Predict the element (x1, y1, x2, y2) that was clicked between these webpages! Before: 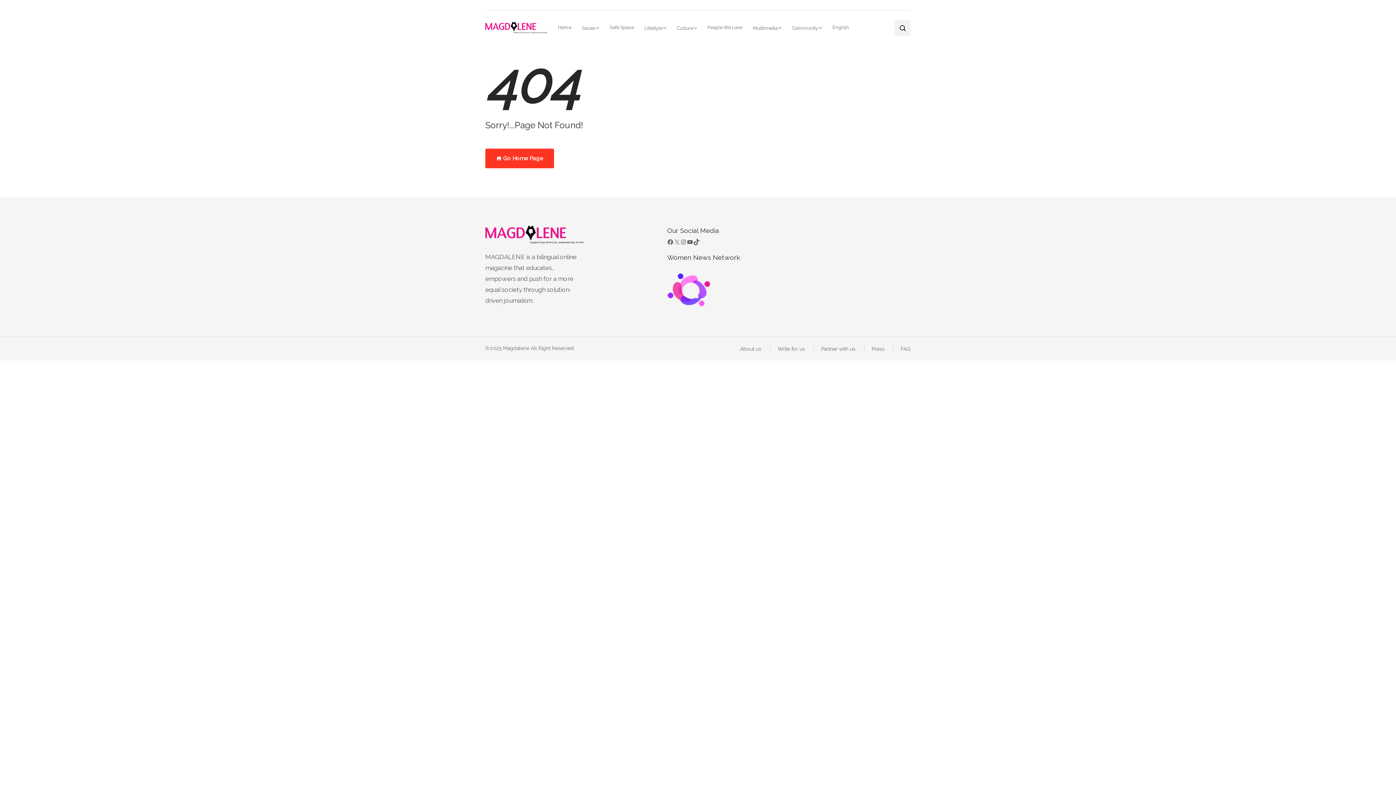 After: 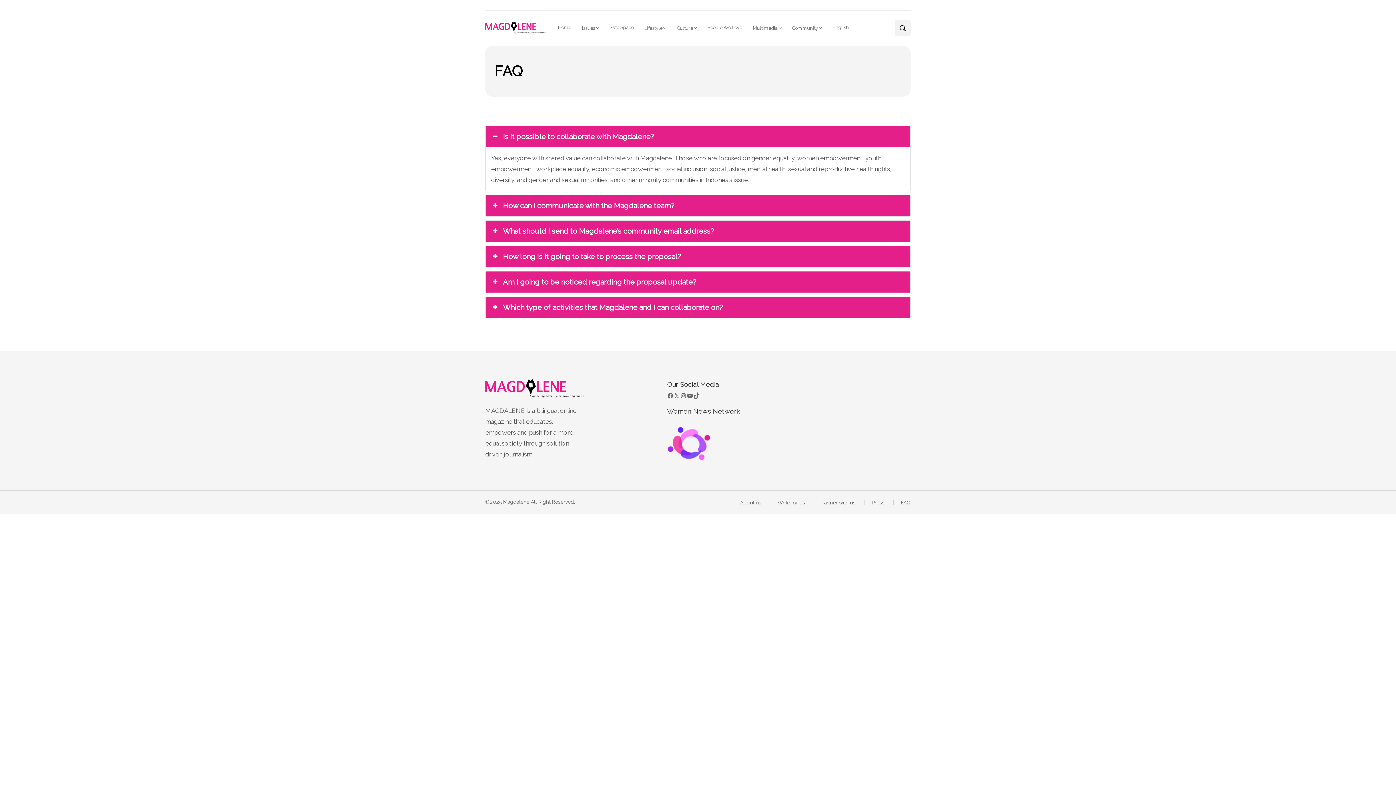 Action: label: FAQ bbox: (901, 346, 910, 351)